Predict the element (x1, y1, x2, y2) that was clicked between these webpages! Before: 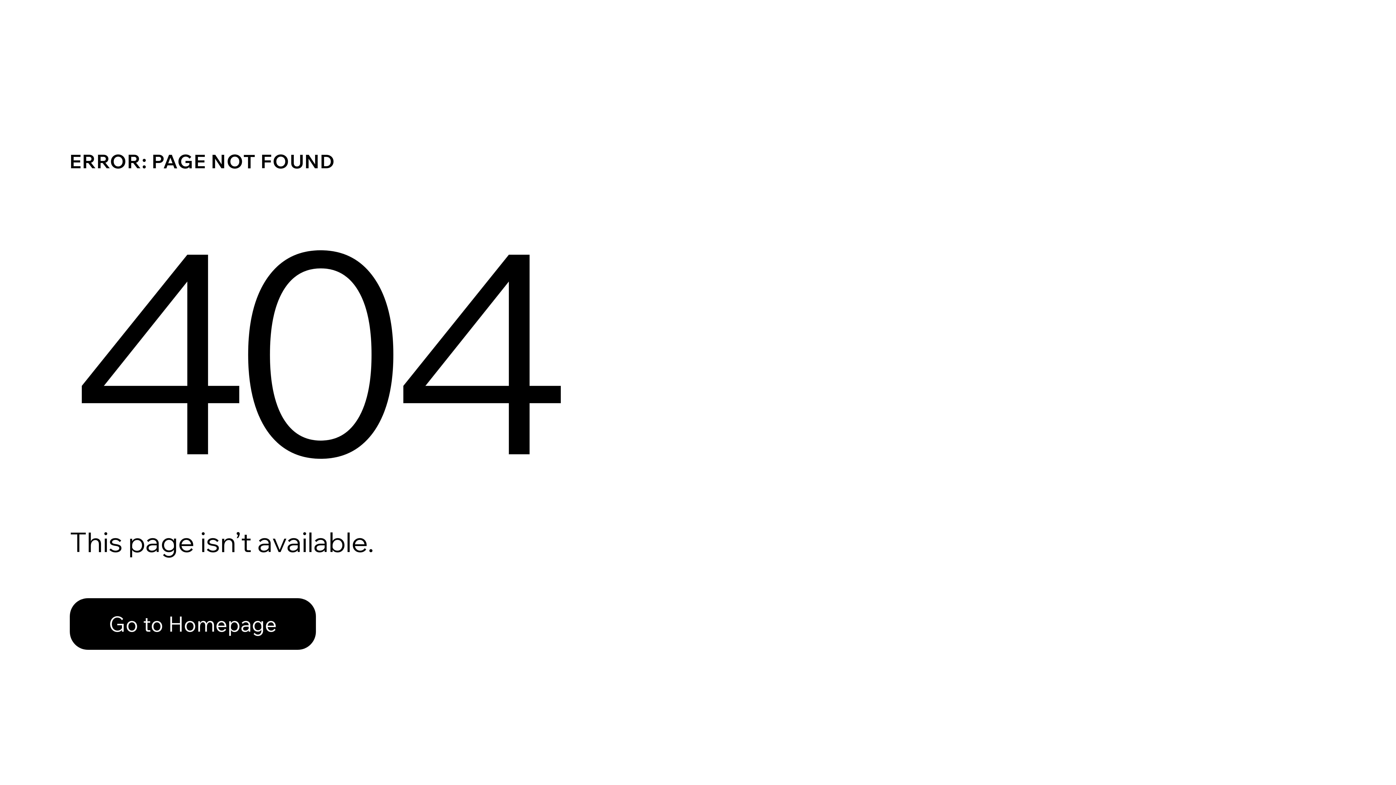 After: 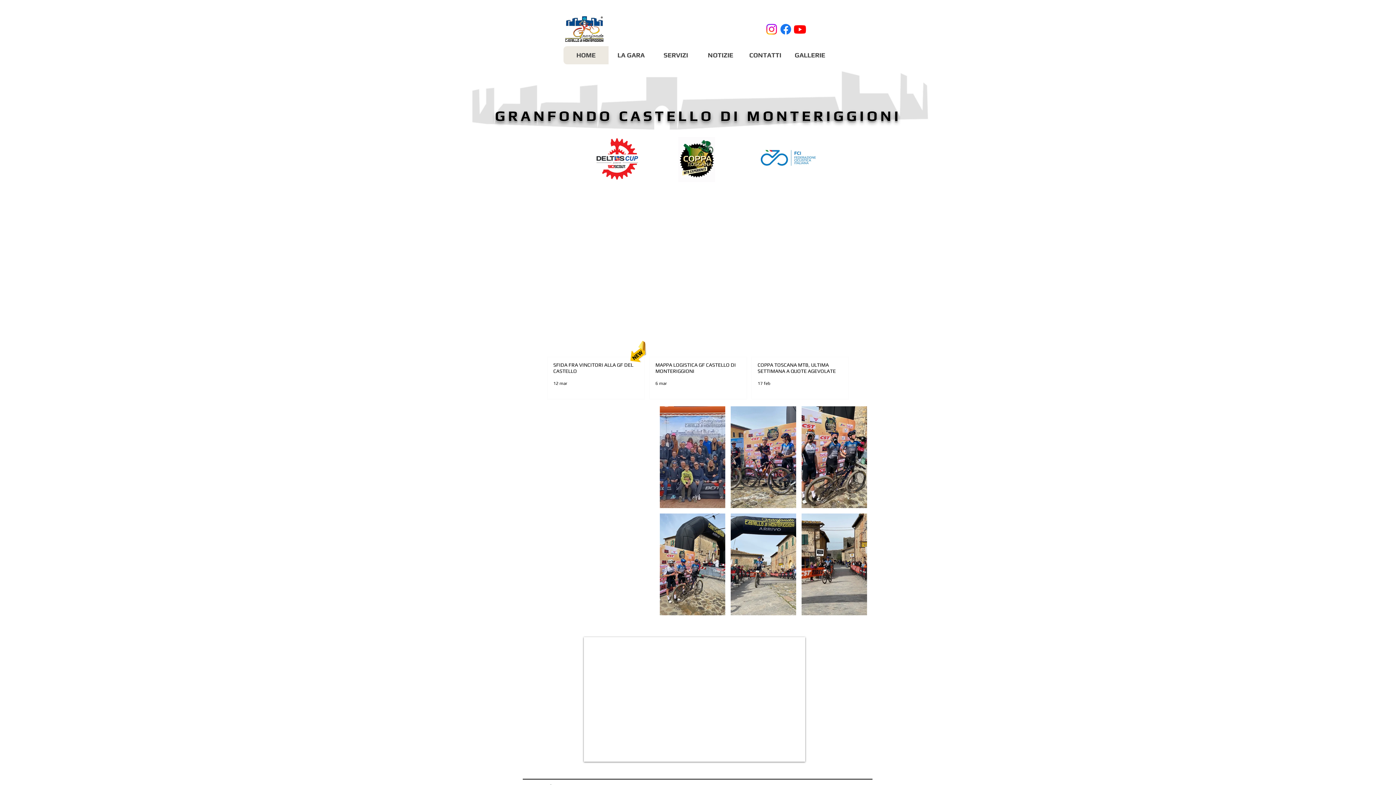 Action: bbox: (69, 582, 768, 659) label: Go to Homepage